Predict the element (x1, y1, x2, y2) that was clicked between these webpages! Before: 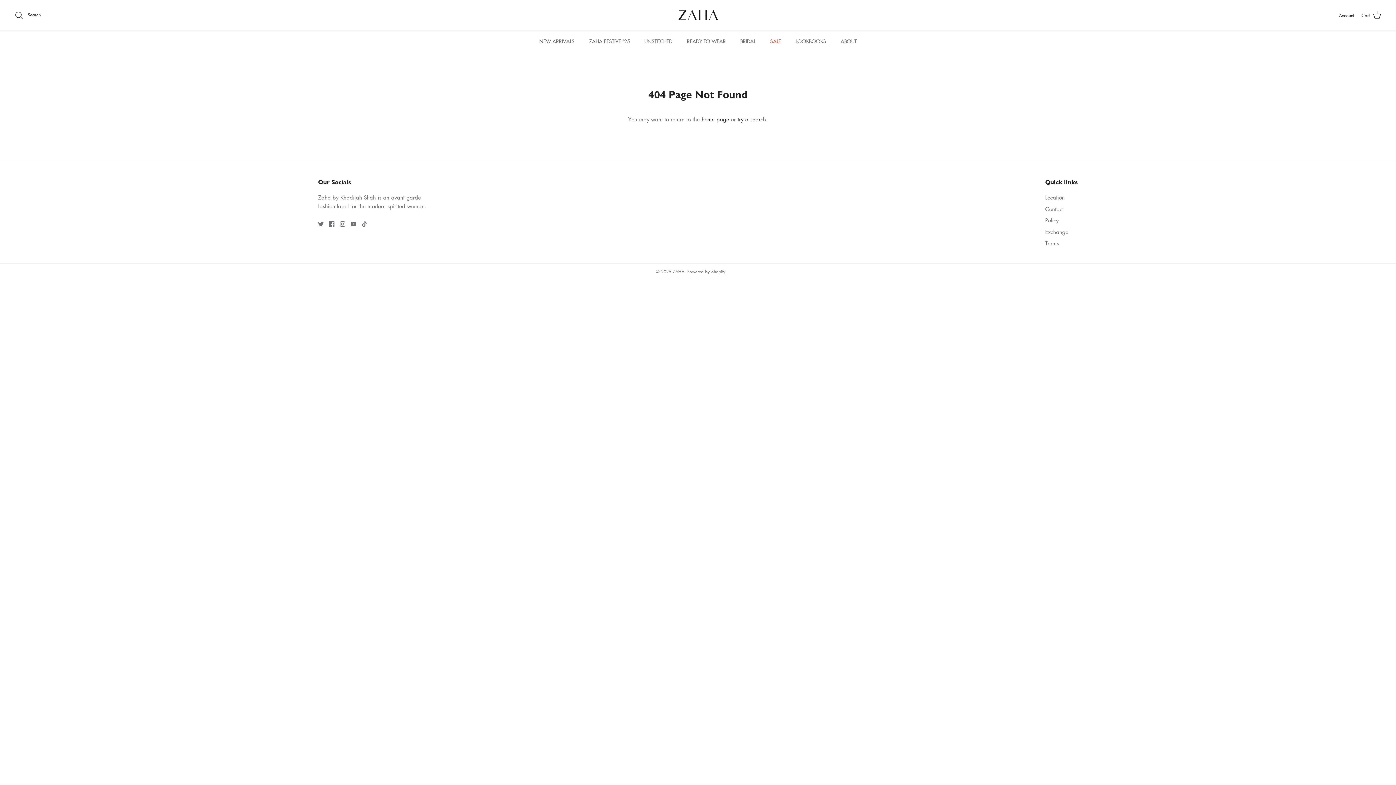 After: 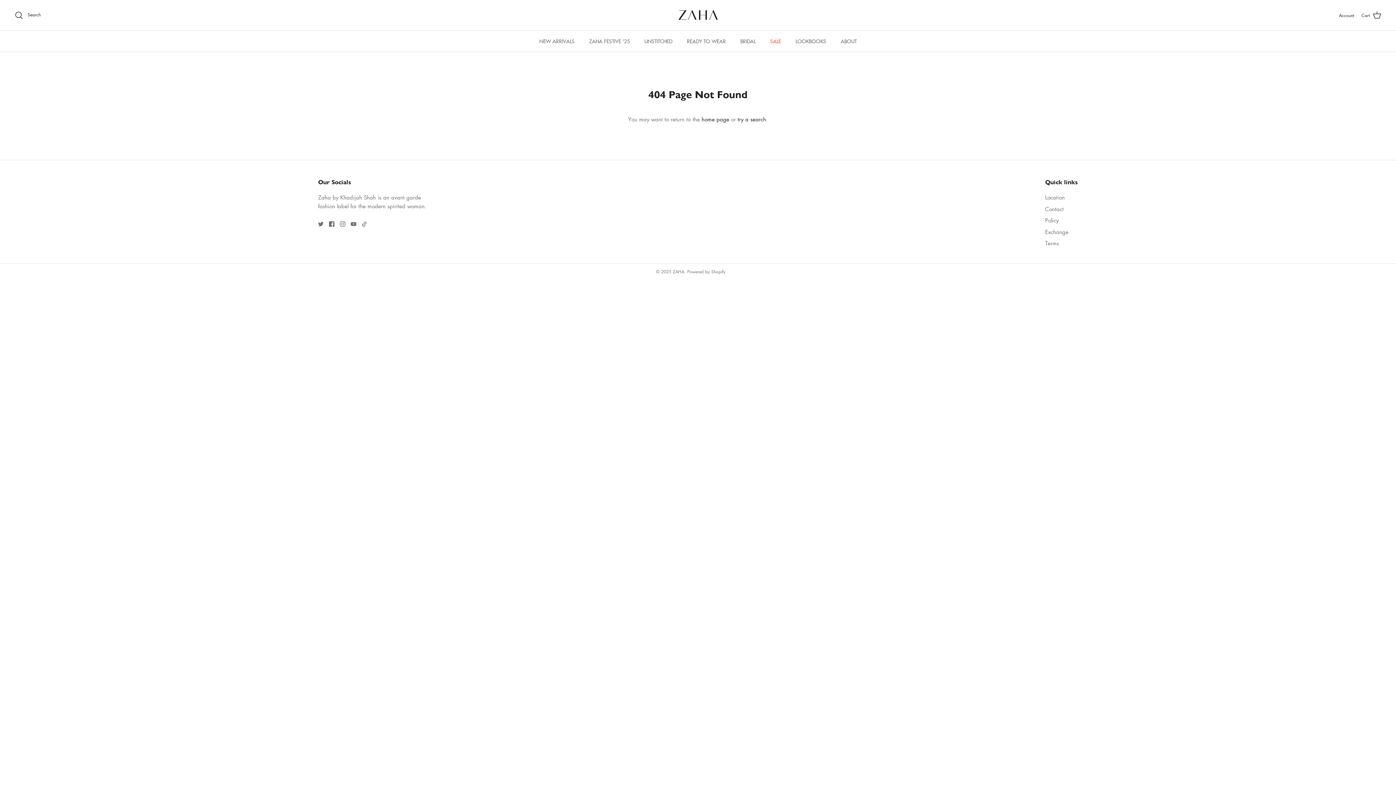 Action: label: Tiktok bbox: (361, 221, 367, 226)